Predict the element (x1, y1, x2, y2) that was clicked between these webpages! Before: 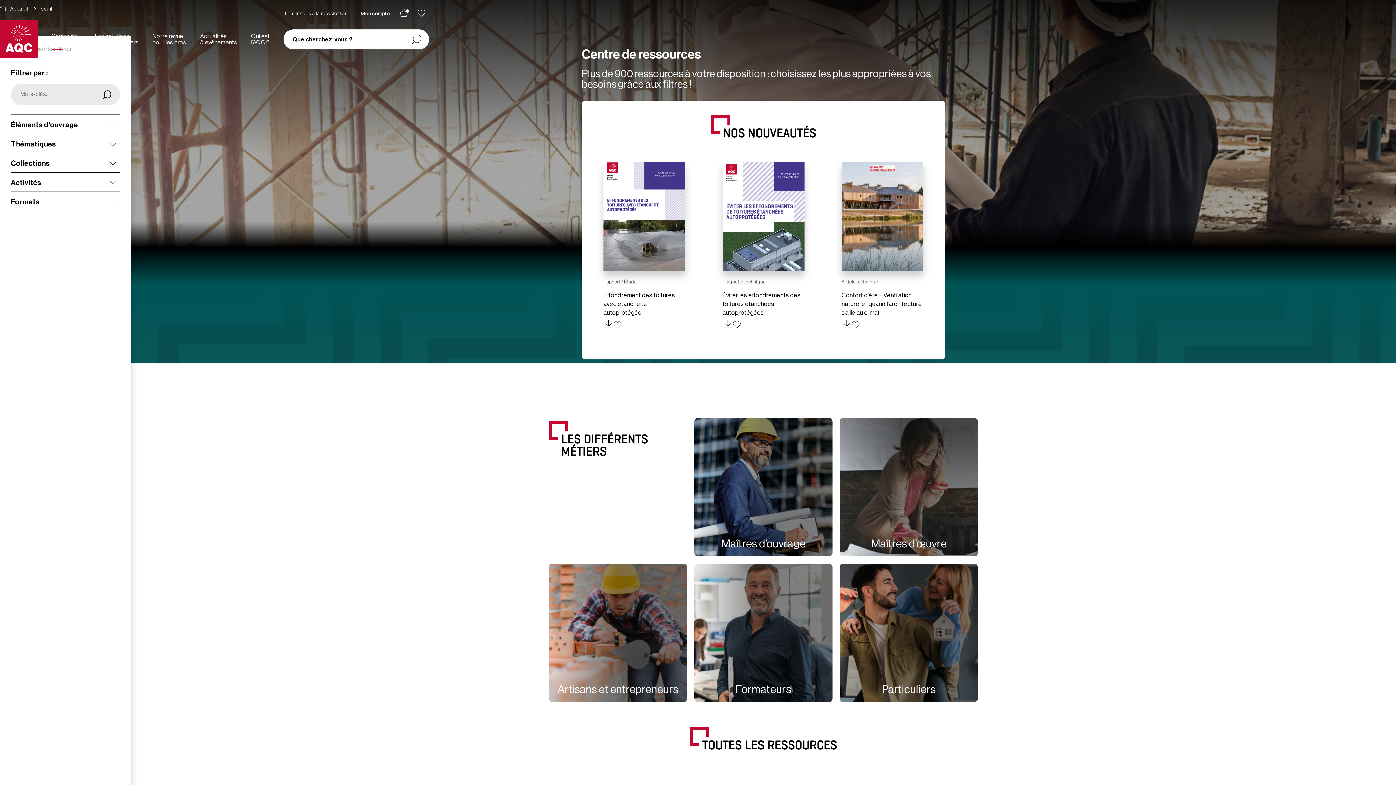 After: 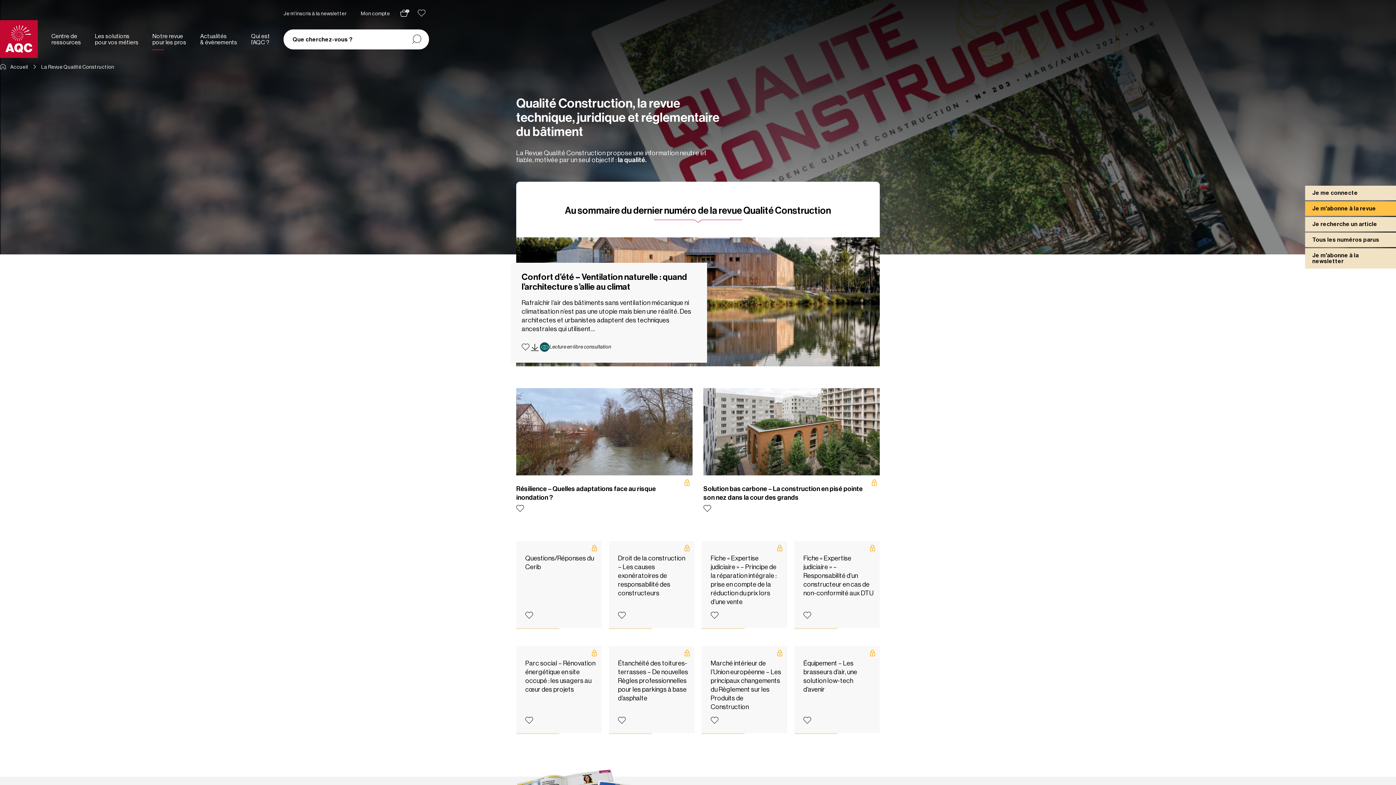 Action: bbox: (152, 33, 186, 45) label: Notre revue
pour les pros